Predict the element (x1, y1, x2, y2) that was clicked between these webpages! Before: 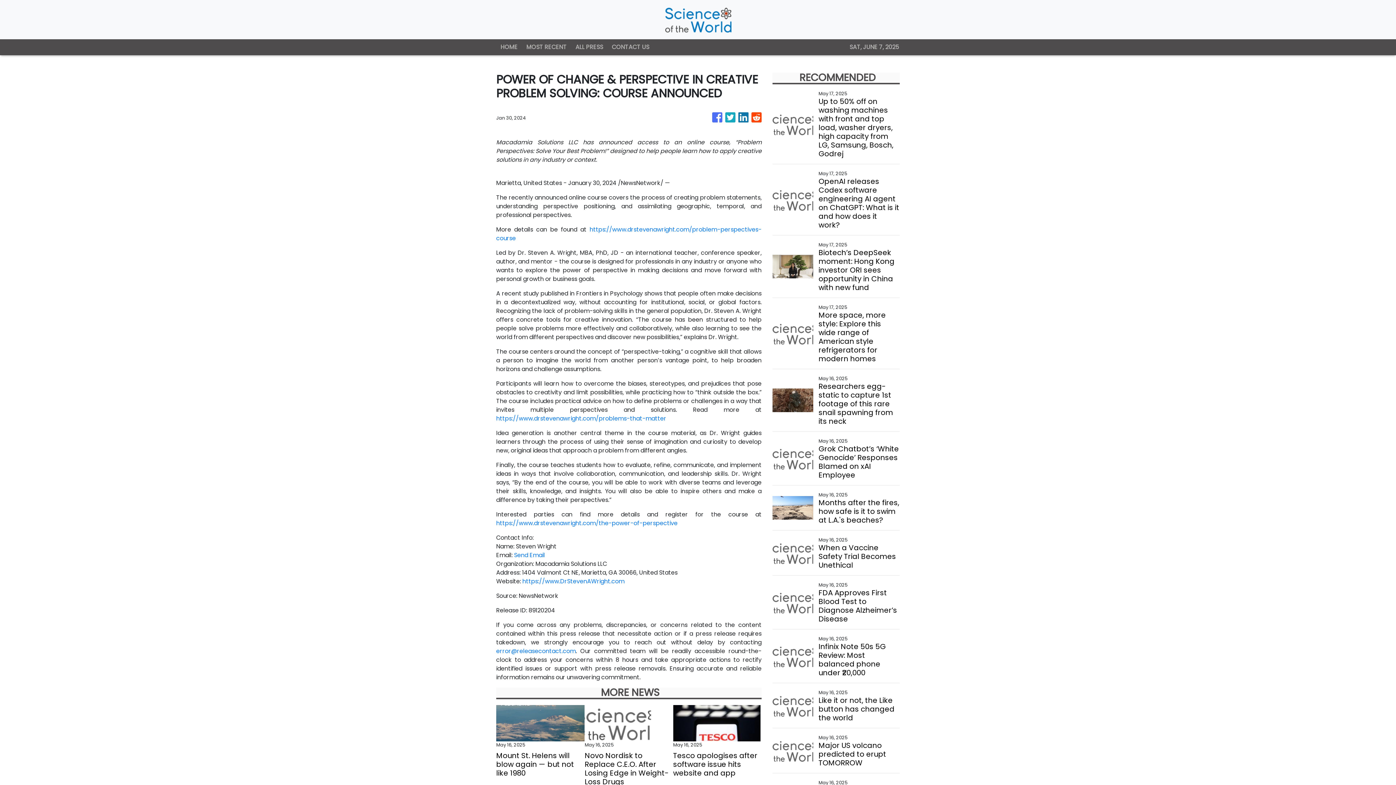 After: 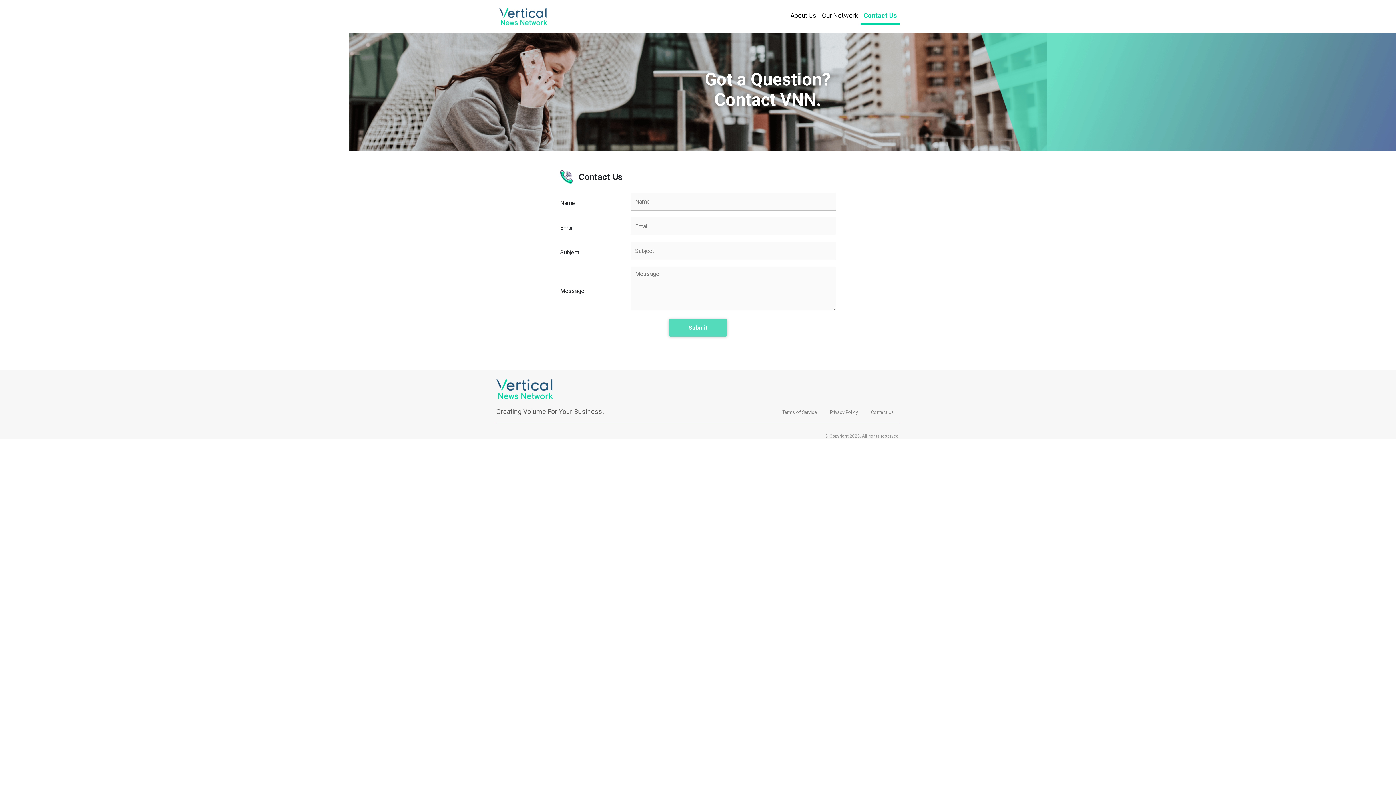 Action: label: CONTACT US bbox: (607, 39, 653, 55)